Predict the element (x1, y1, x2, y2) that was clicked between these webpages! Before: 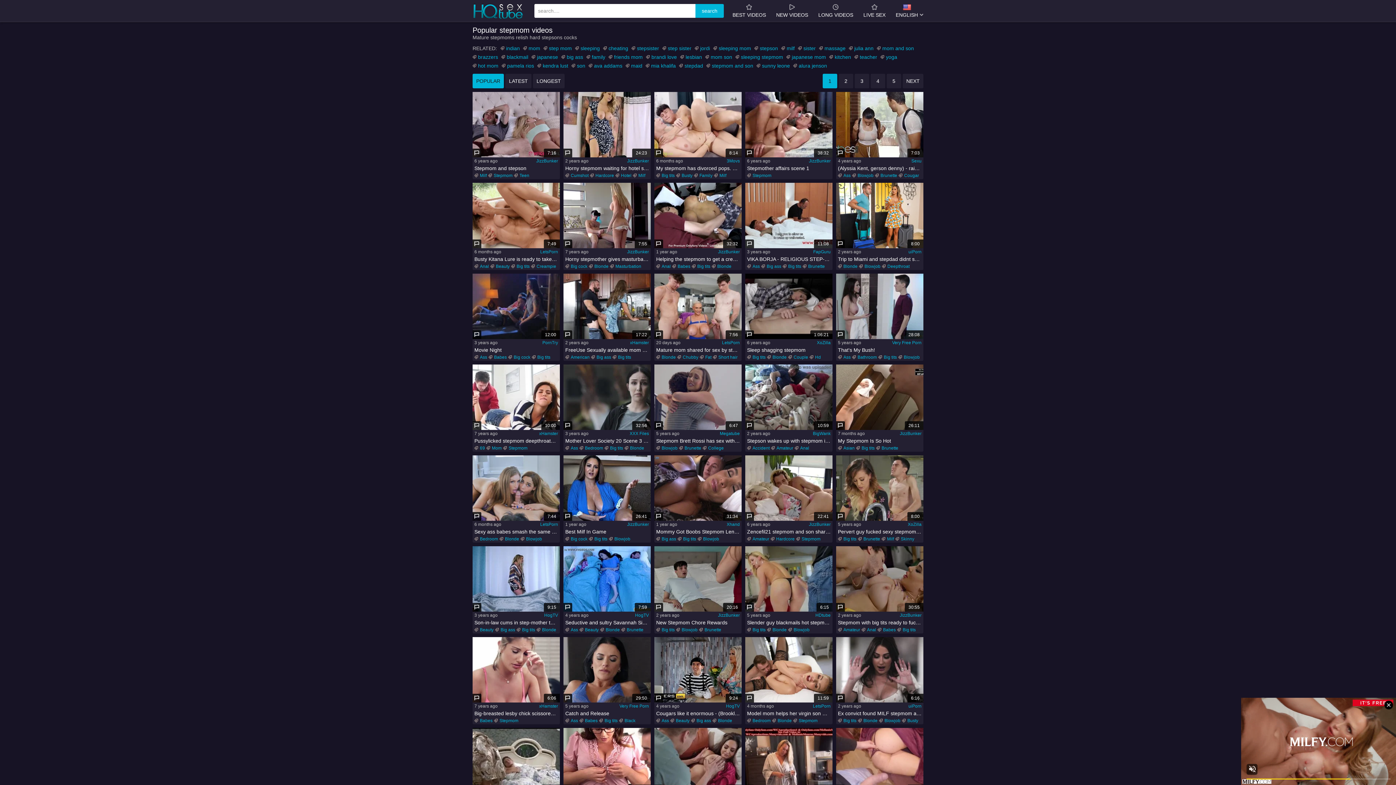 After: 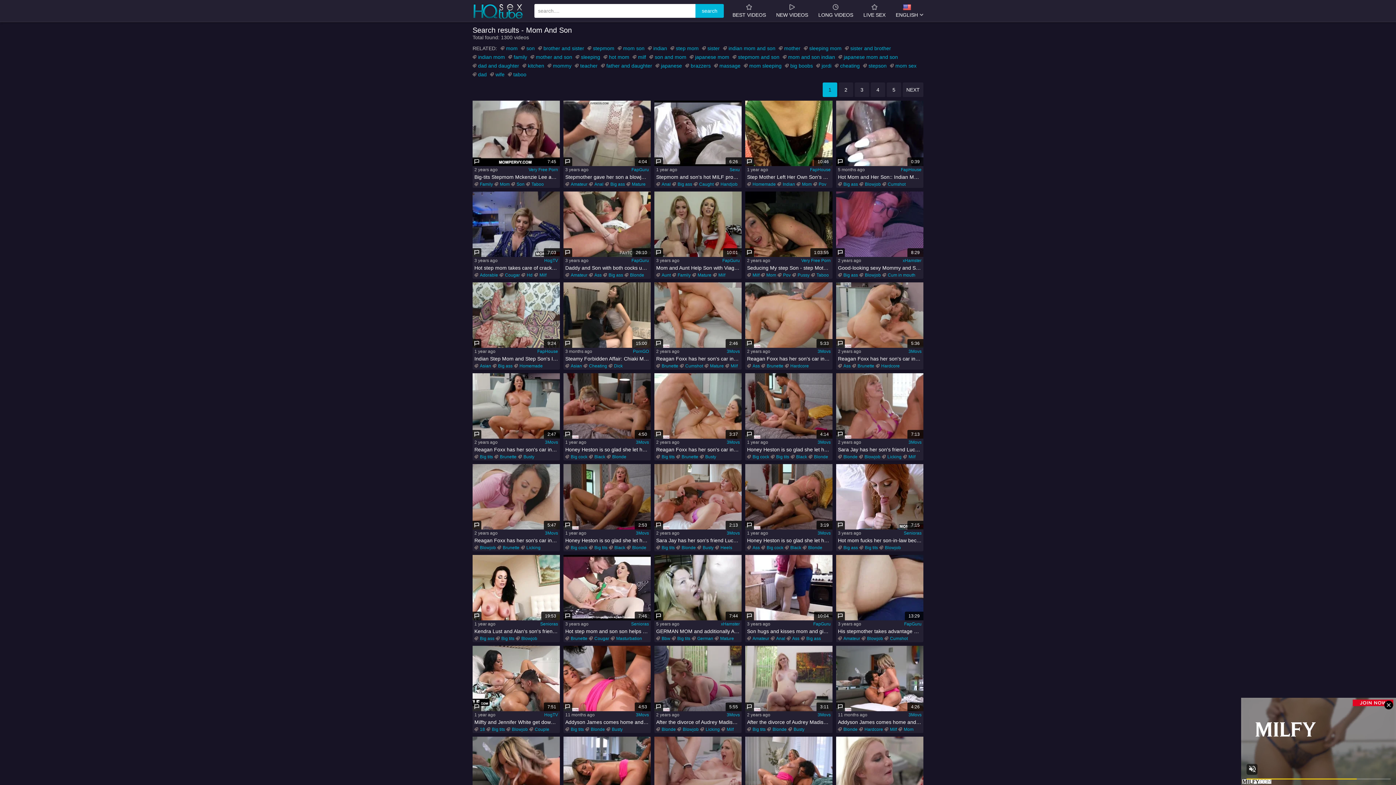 Action: bbox: (877, 44, 914, 52) label: mom and son